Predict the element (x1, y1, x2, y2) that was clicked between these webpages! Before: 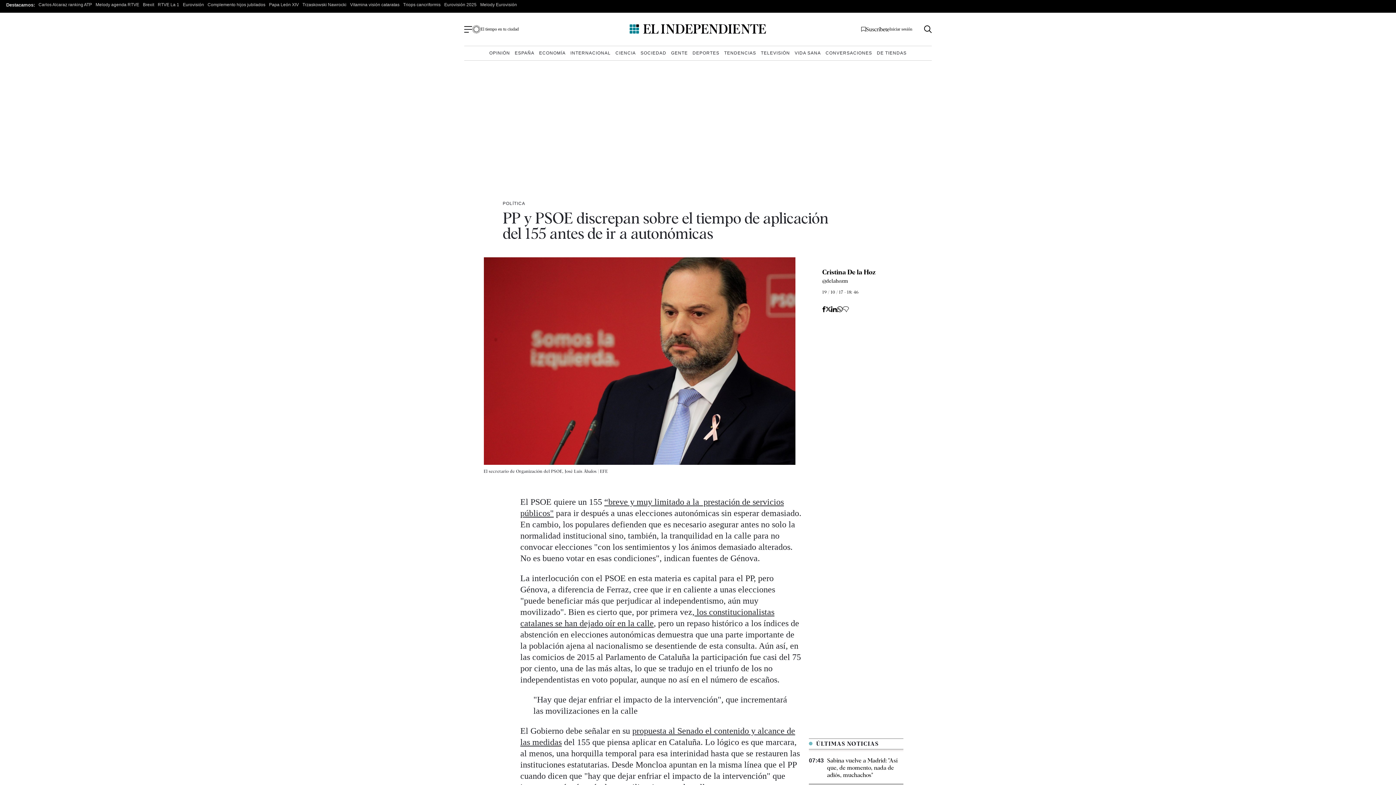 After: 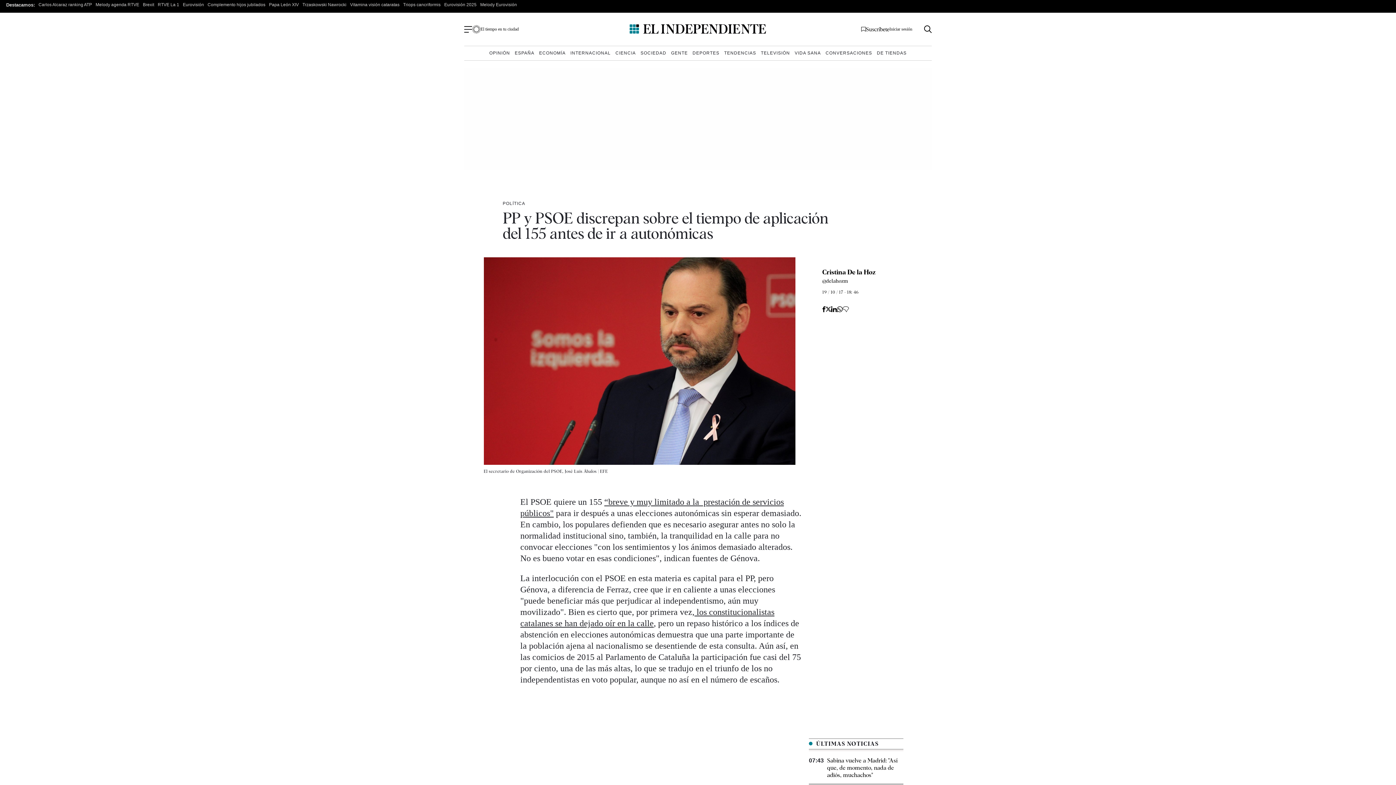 Action: bbox: (822, 306, 825, 312)